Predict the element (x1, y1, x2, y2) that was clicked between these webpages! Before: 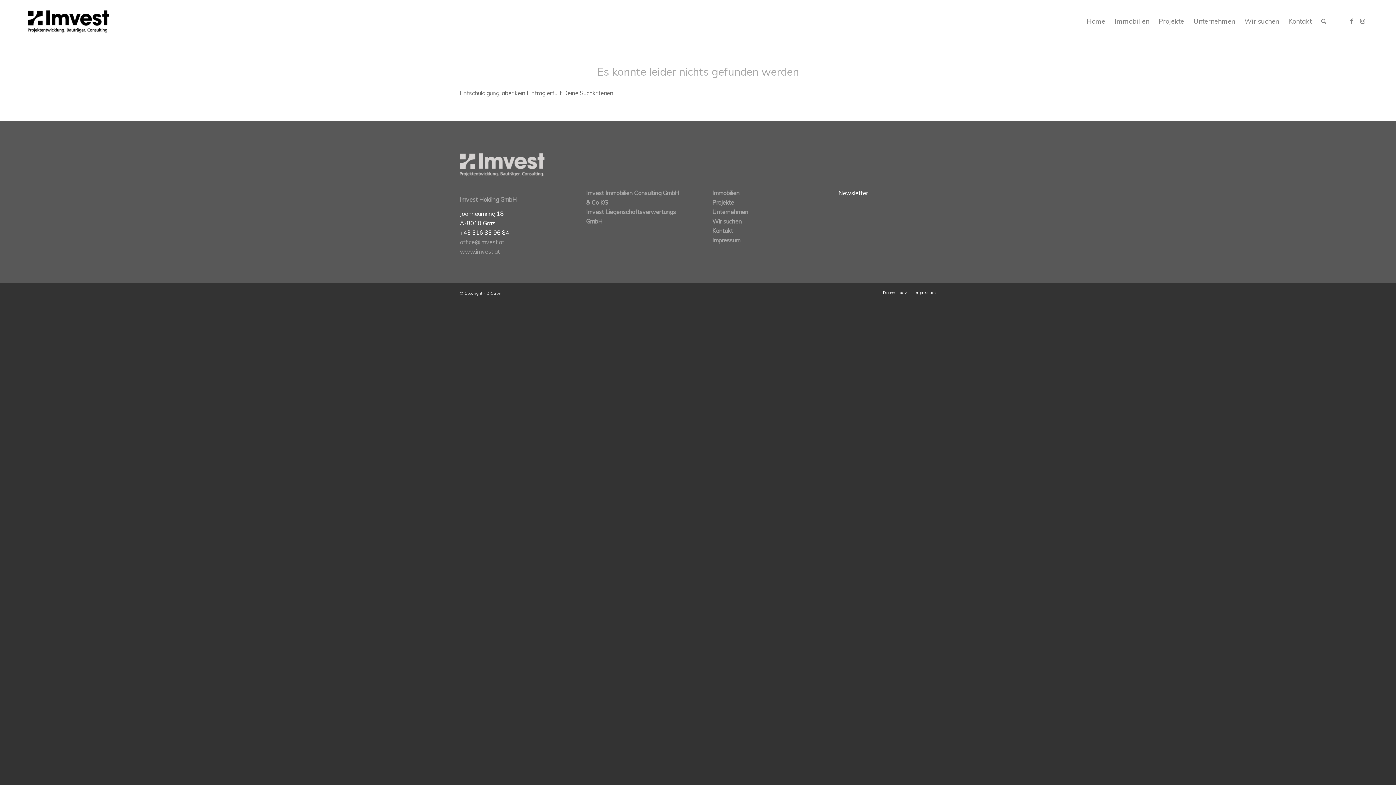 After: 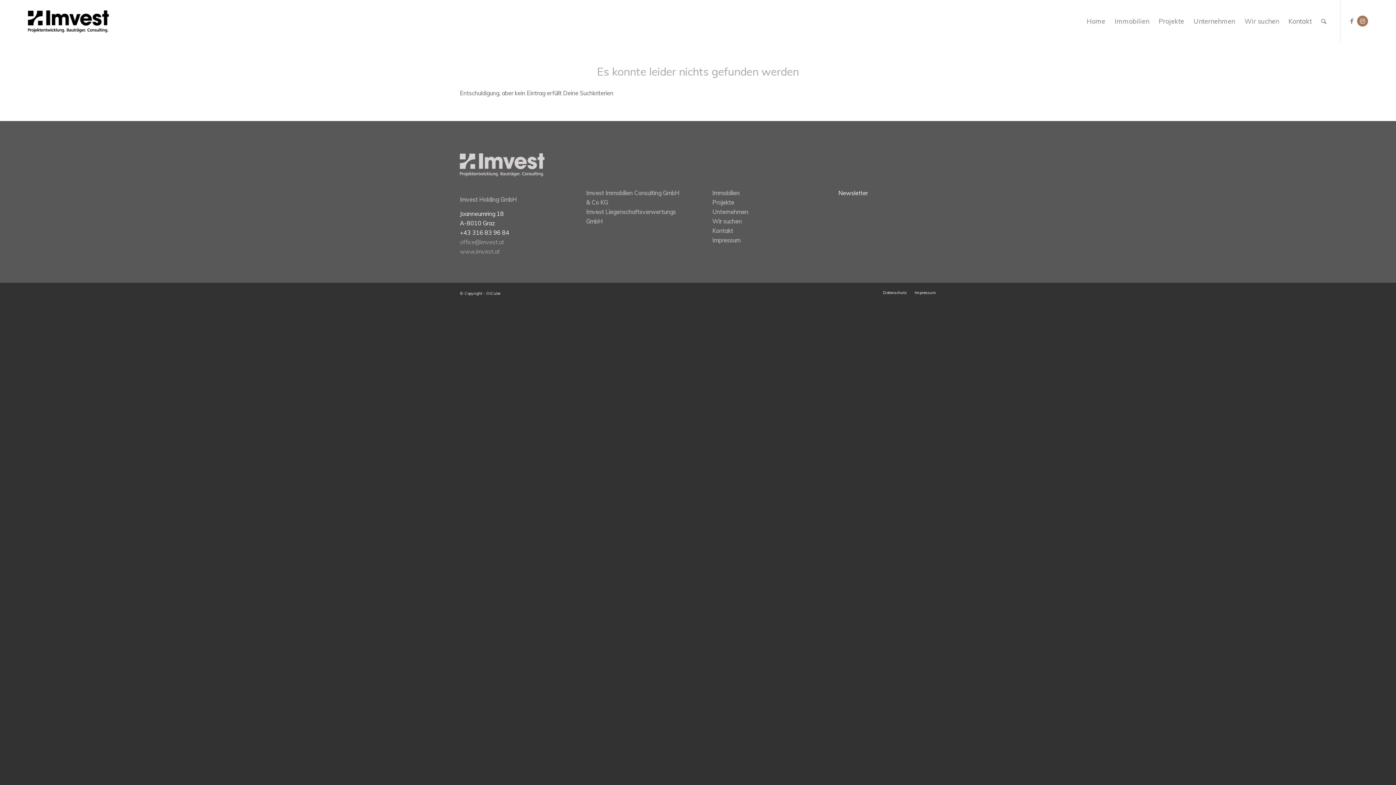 Action: bbox: (1357, 15, 1368, 26) label: Link zu Instagram